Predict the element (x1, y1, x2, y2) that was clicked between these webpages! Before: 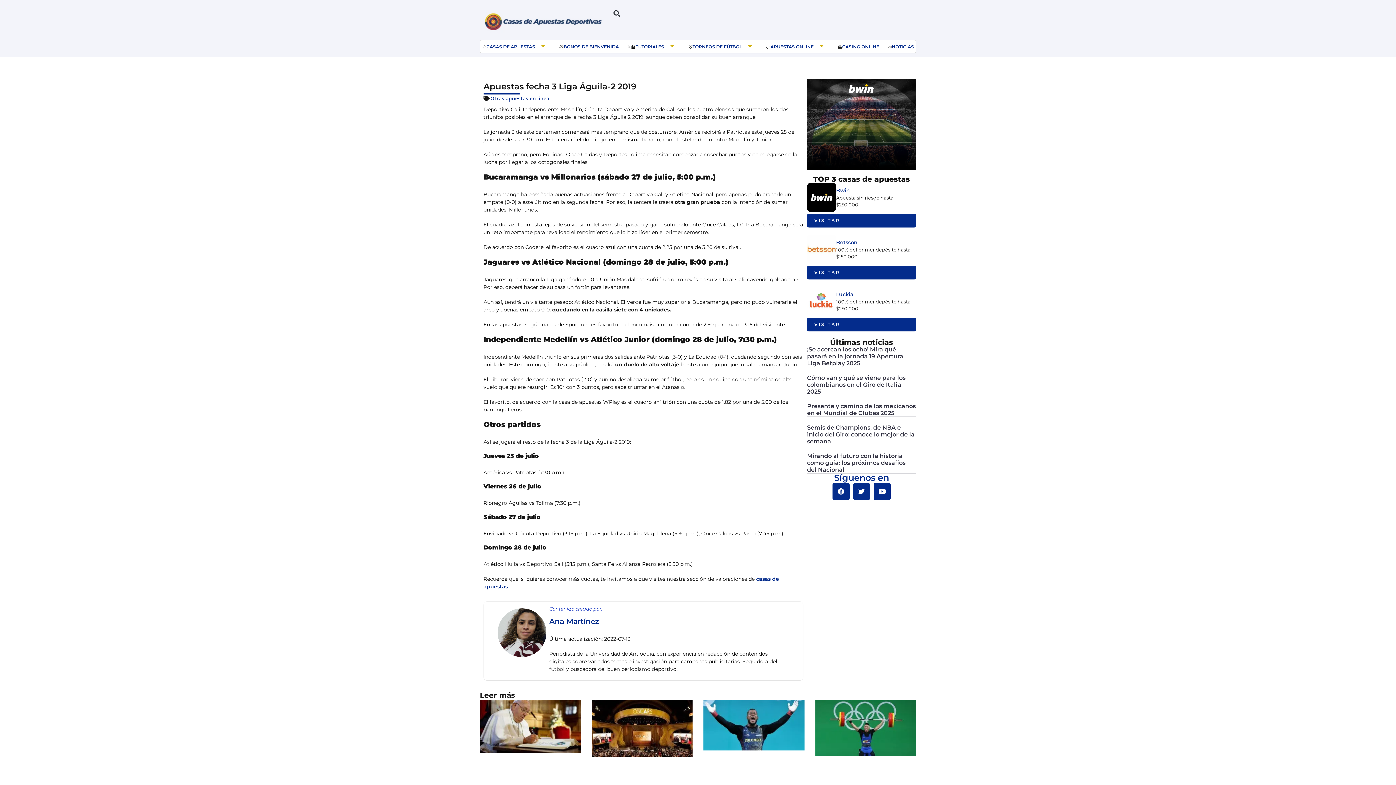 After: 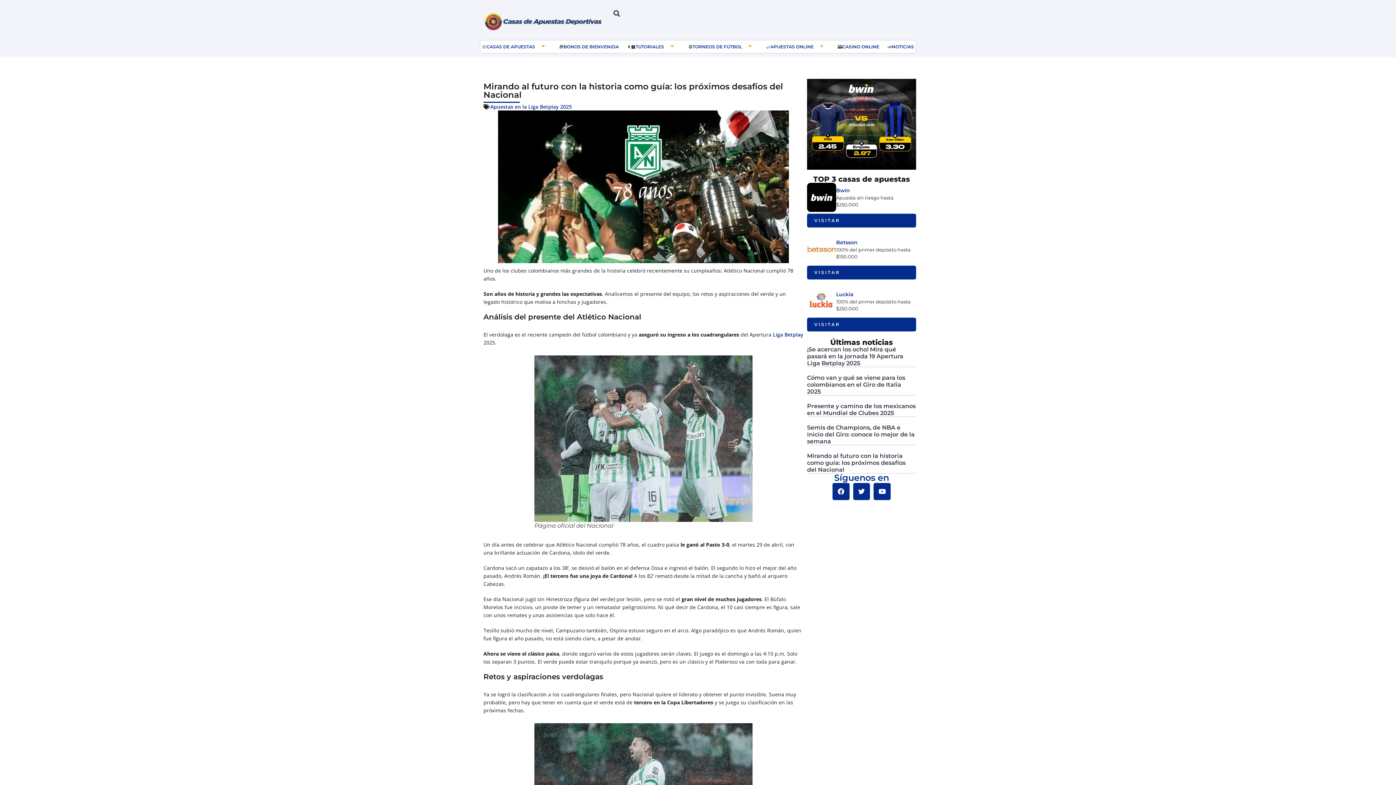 Action: bbox: (807, 452, 905, 473) label: Mirando al futuro con la historia como guía: los próximos desafíos del Nacional